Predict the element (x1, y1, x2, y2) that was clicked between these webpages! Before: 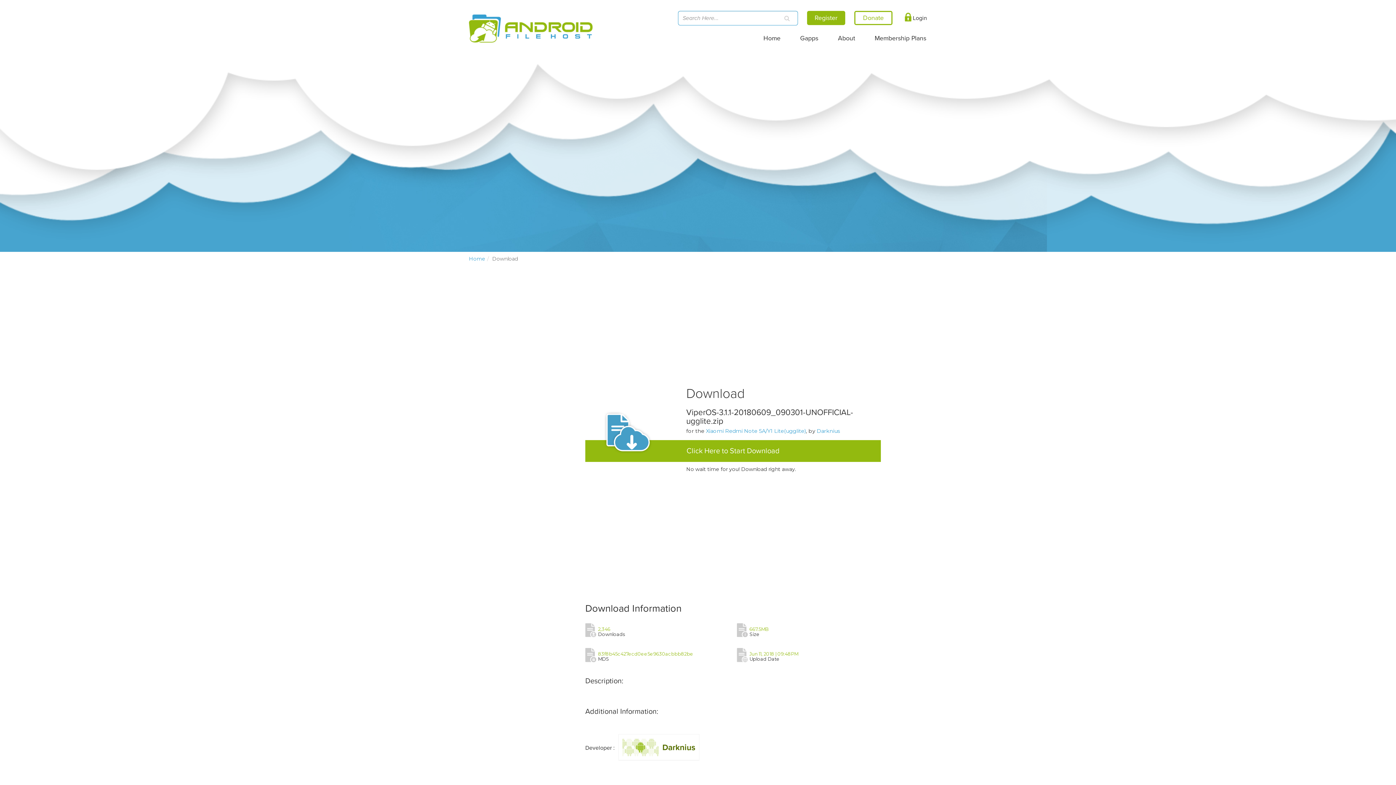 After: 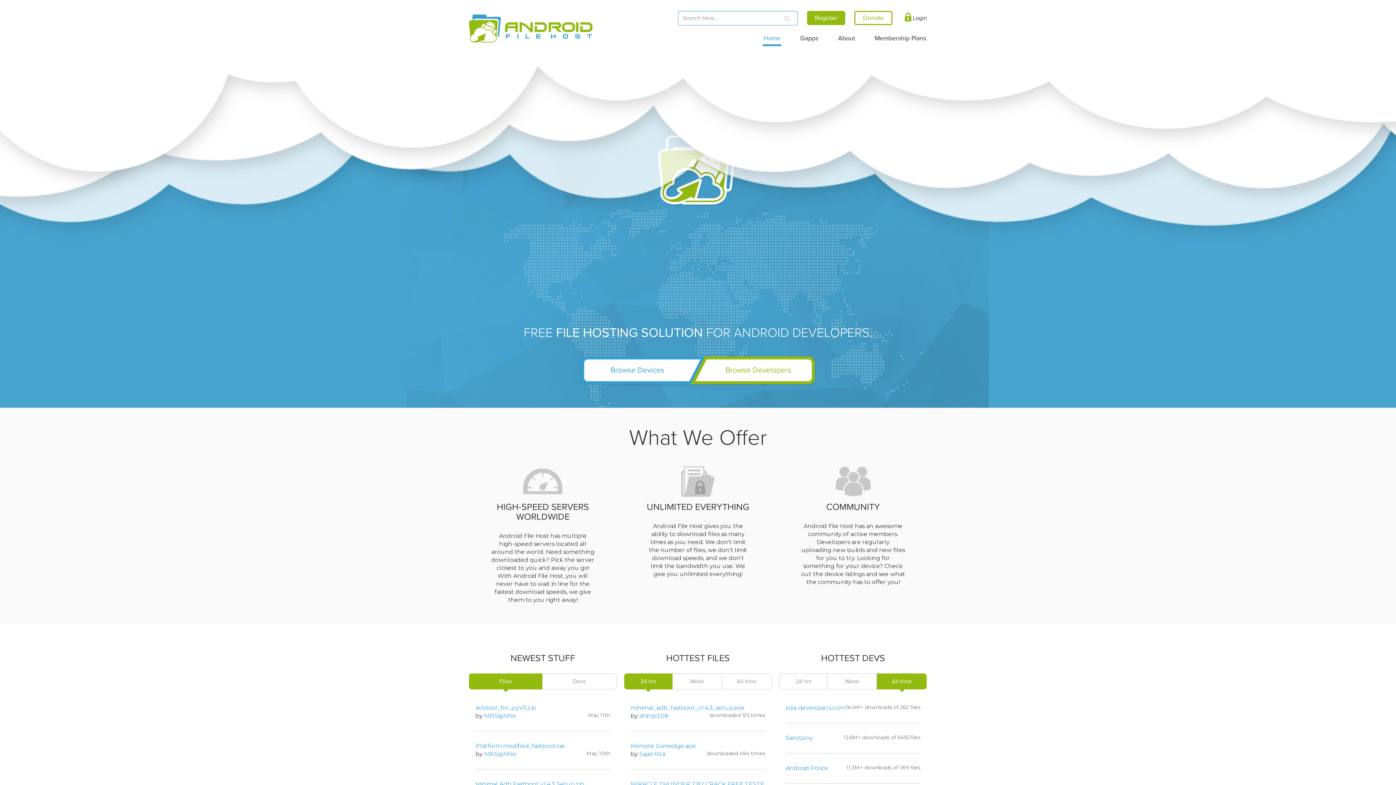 Action: bbox: (469, 0, 592, 36)